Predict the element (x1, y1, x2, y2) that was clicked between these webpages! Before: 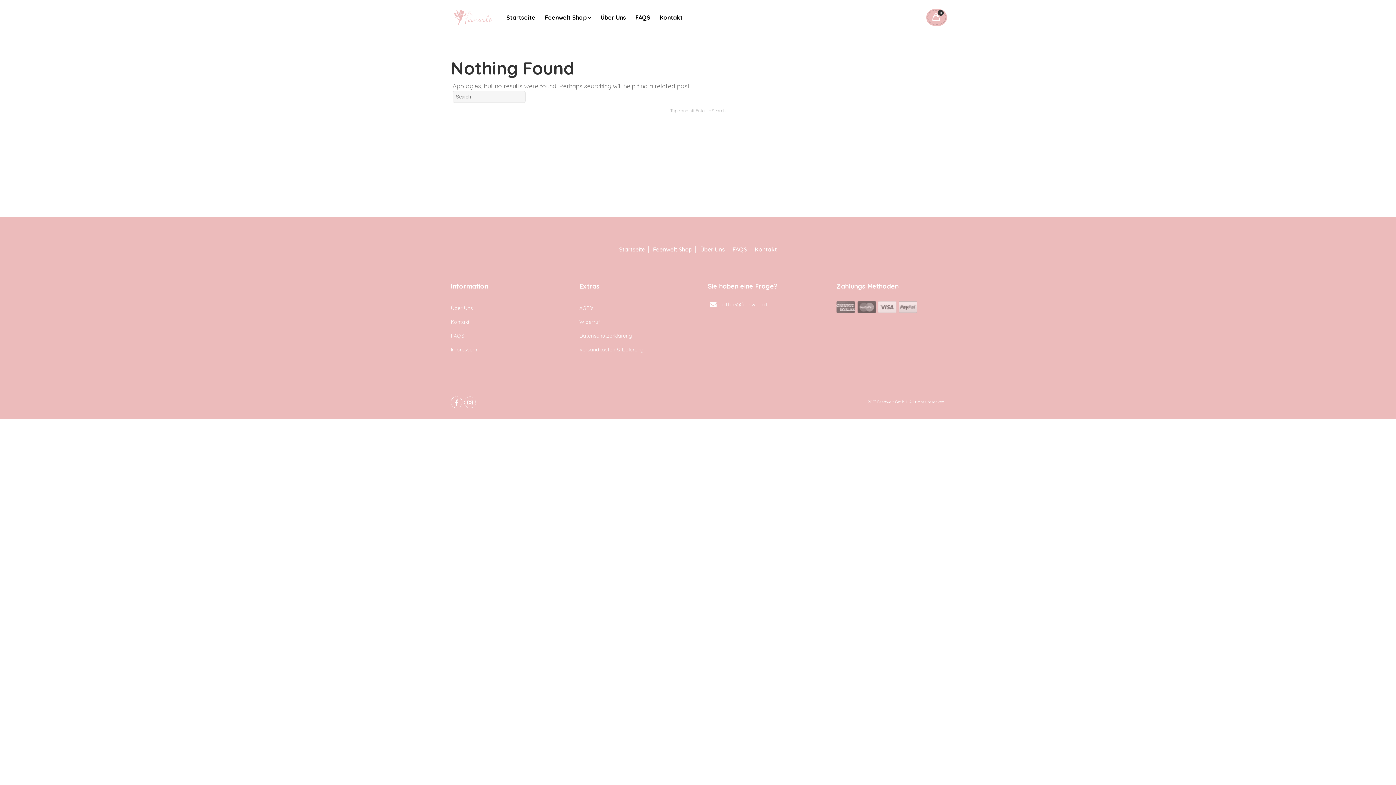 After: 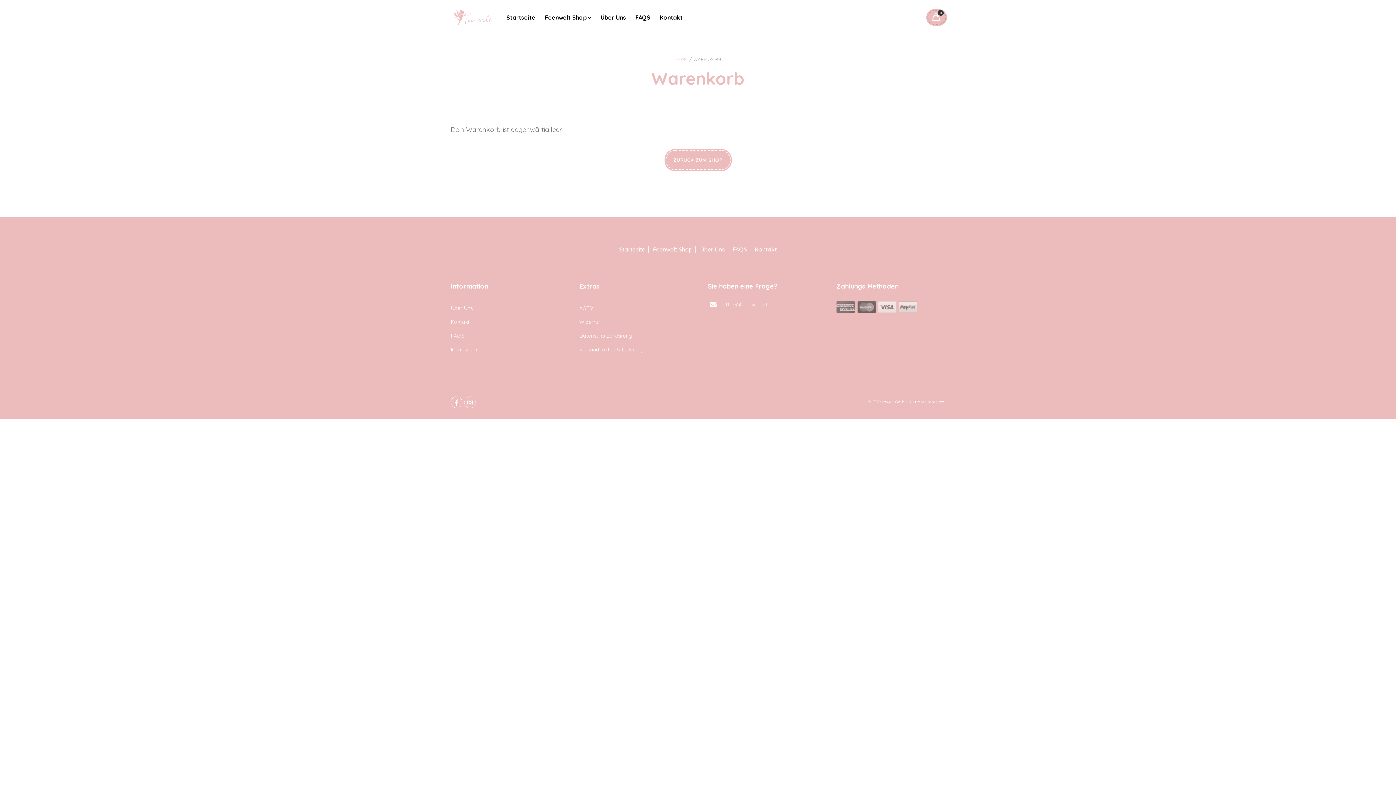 Action: bbox: (929, 9, 943, 25) label: 0